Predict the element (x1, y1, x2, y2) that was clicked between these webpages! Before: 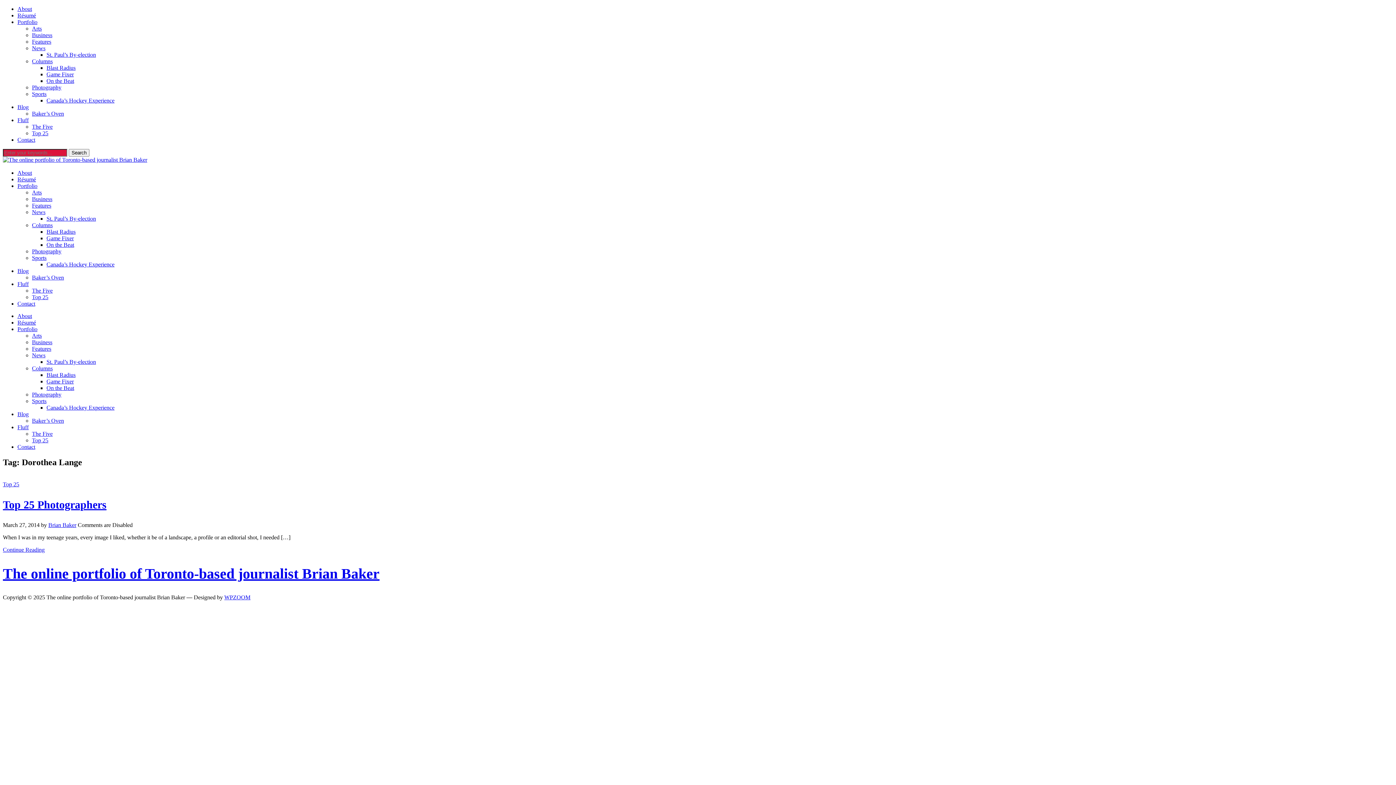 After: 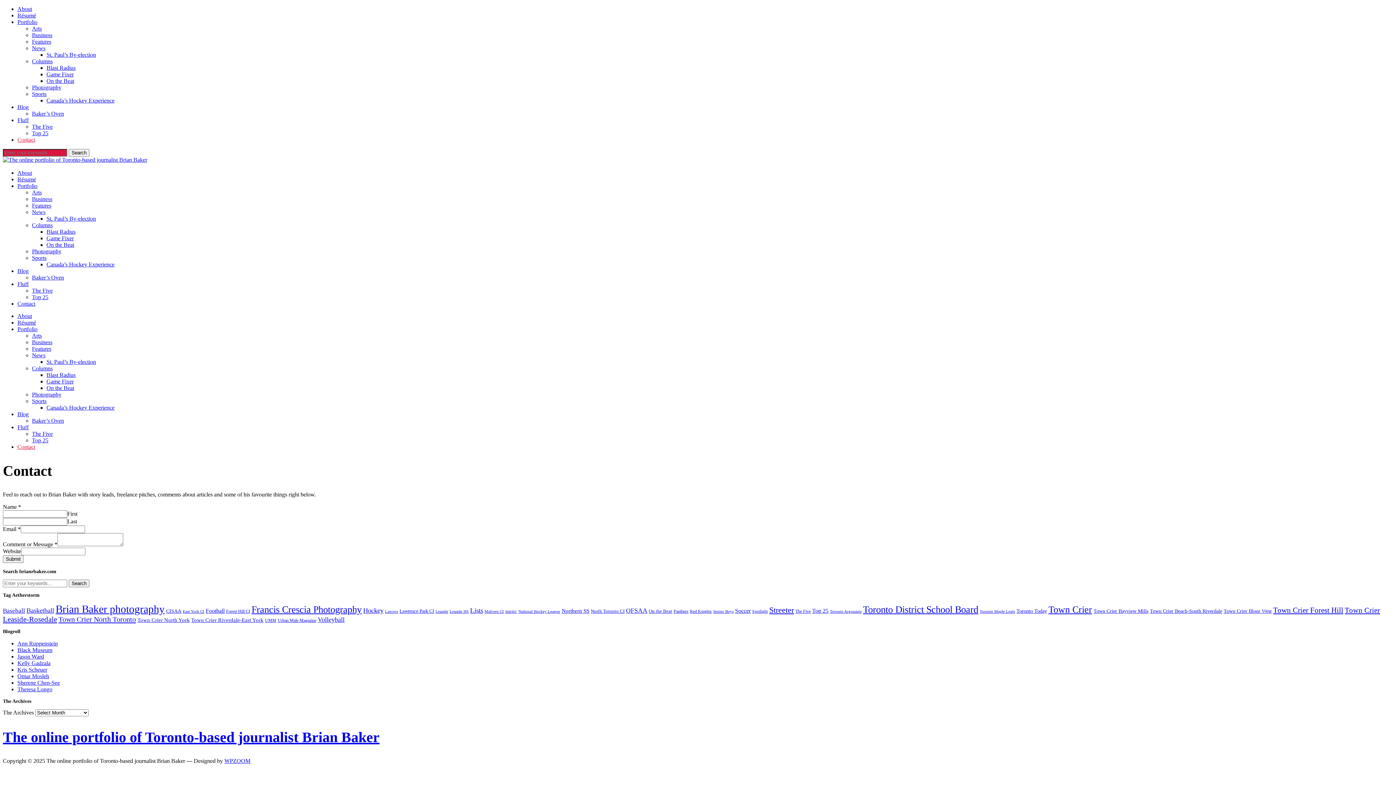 Action: bbox: (17, 300, 35, 306) label: Contact